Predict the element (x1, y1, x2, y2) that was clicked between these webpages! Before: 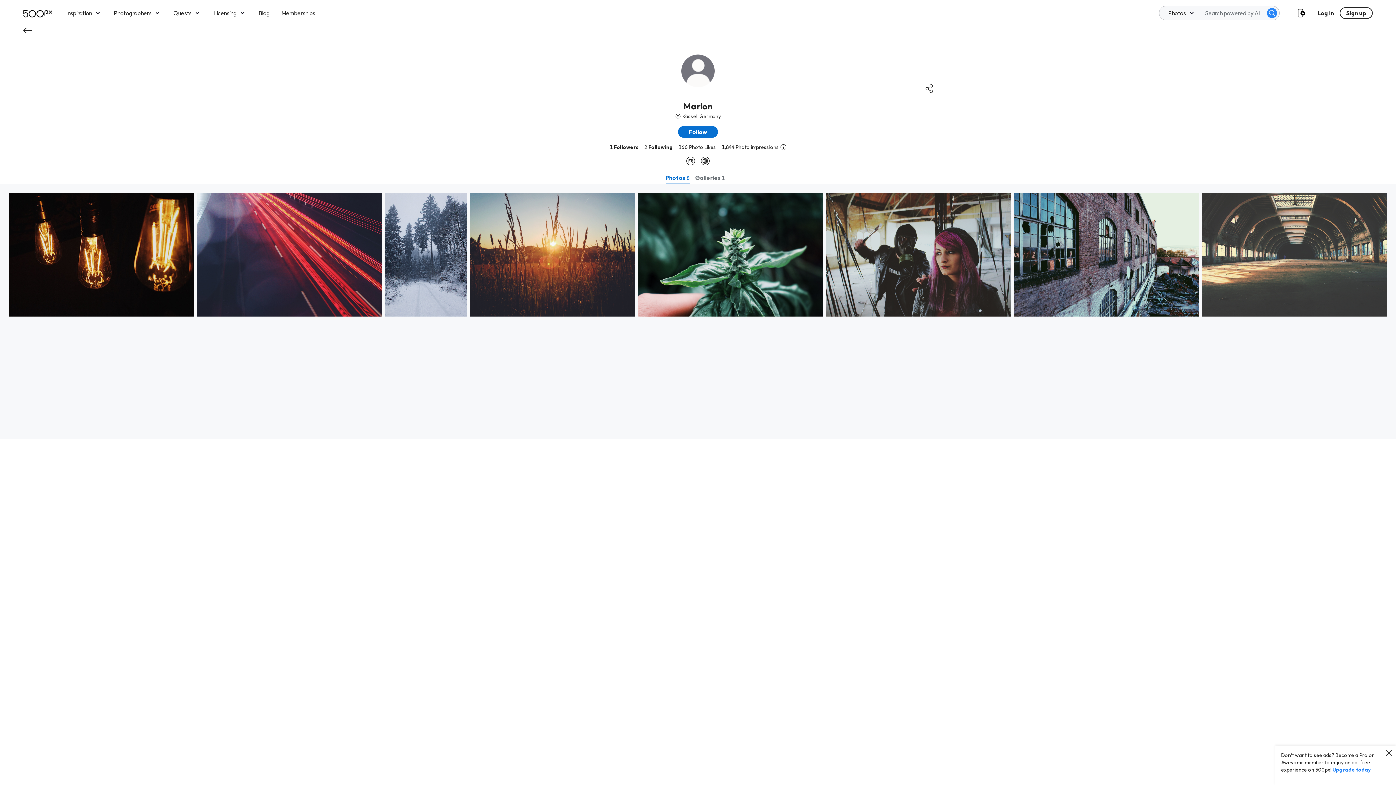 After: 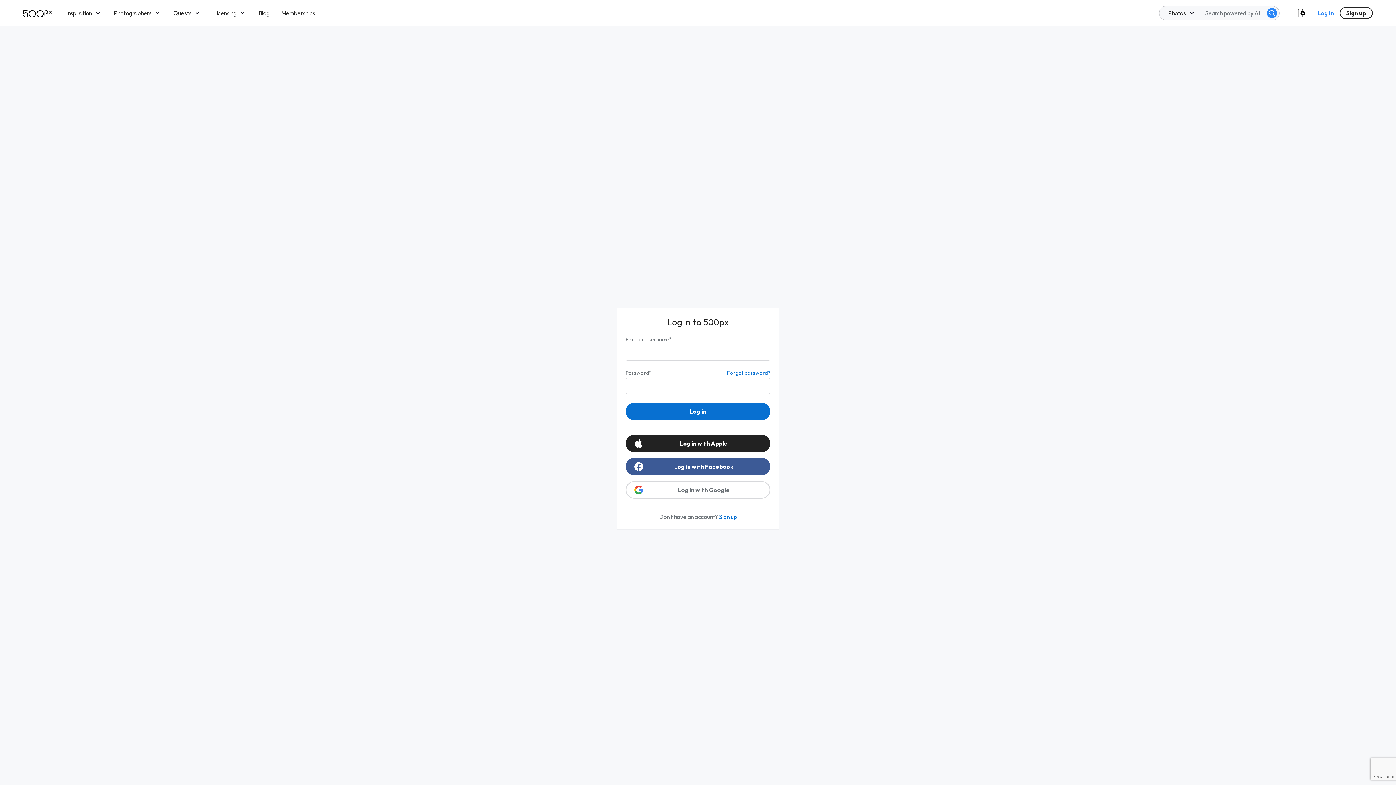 Action: label: Log in bbox: (1317, 7, 1334, 18)